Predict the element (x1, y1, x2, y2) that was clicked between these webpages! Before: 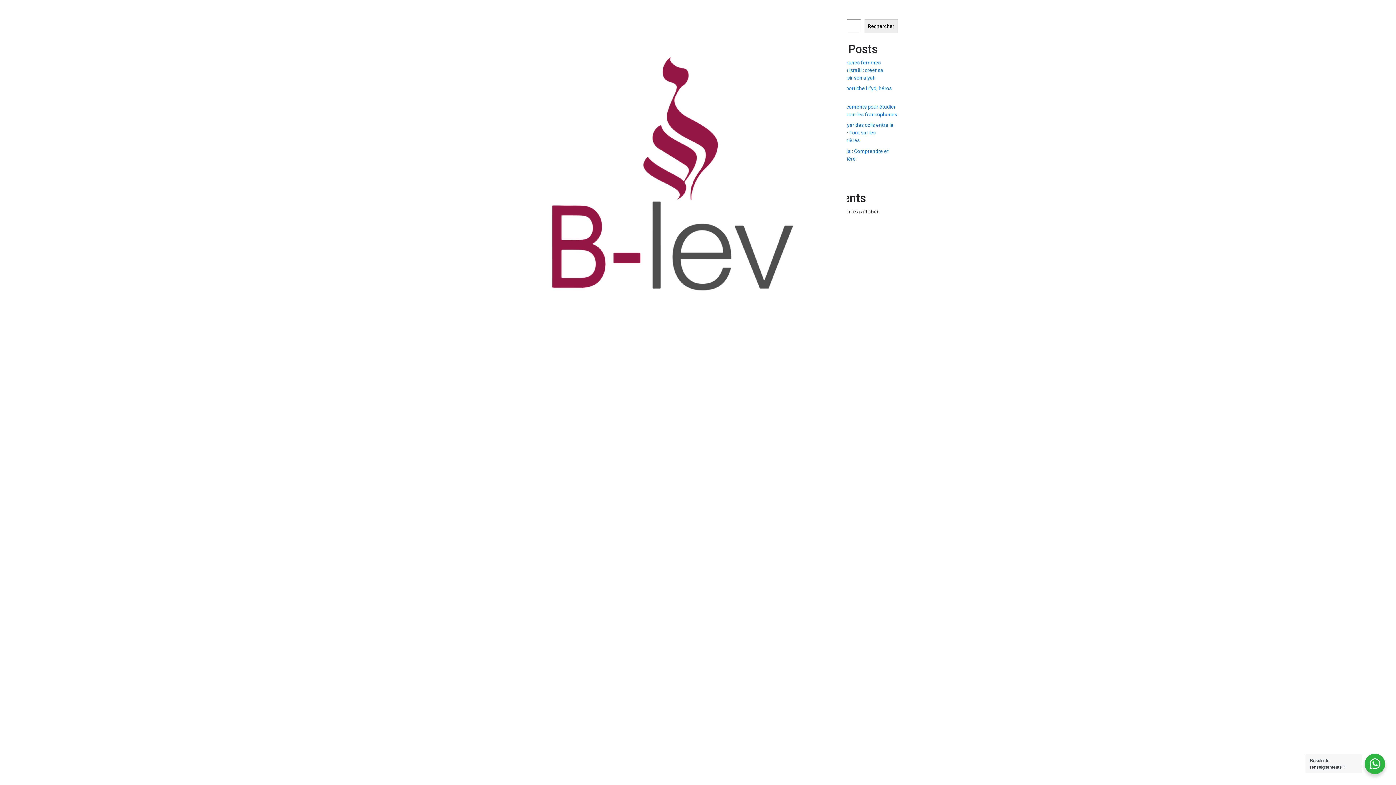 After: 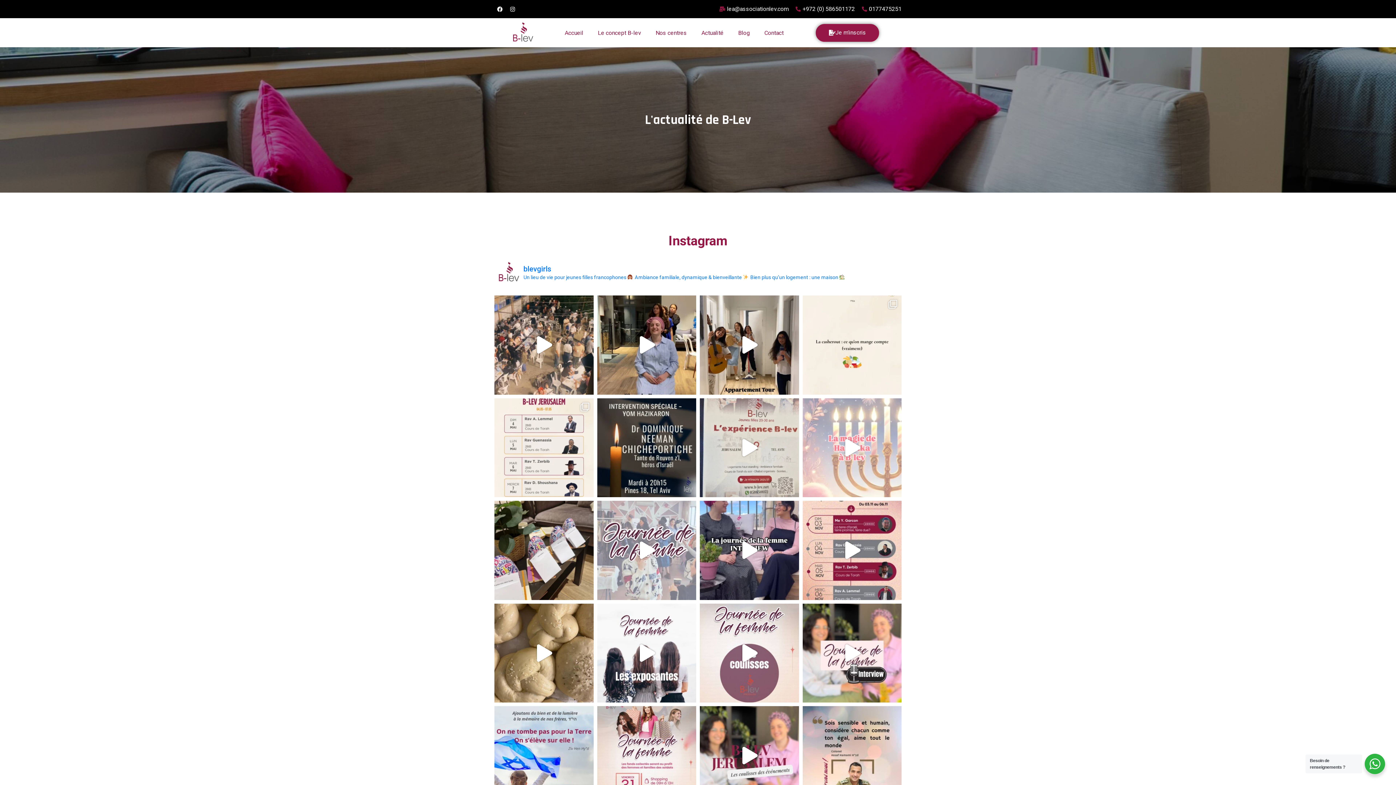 Action: bbox: (998, 167, 1034, 182) label: Actualité